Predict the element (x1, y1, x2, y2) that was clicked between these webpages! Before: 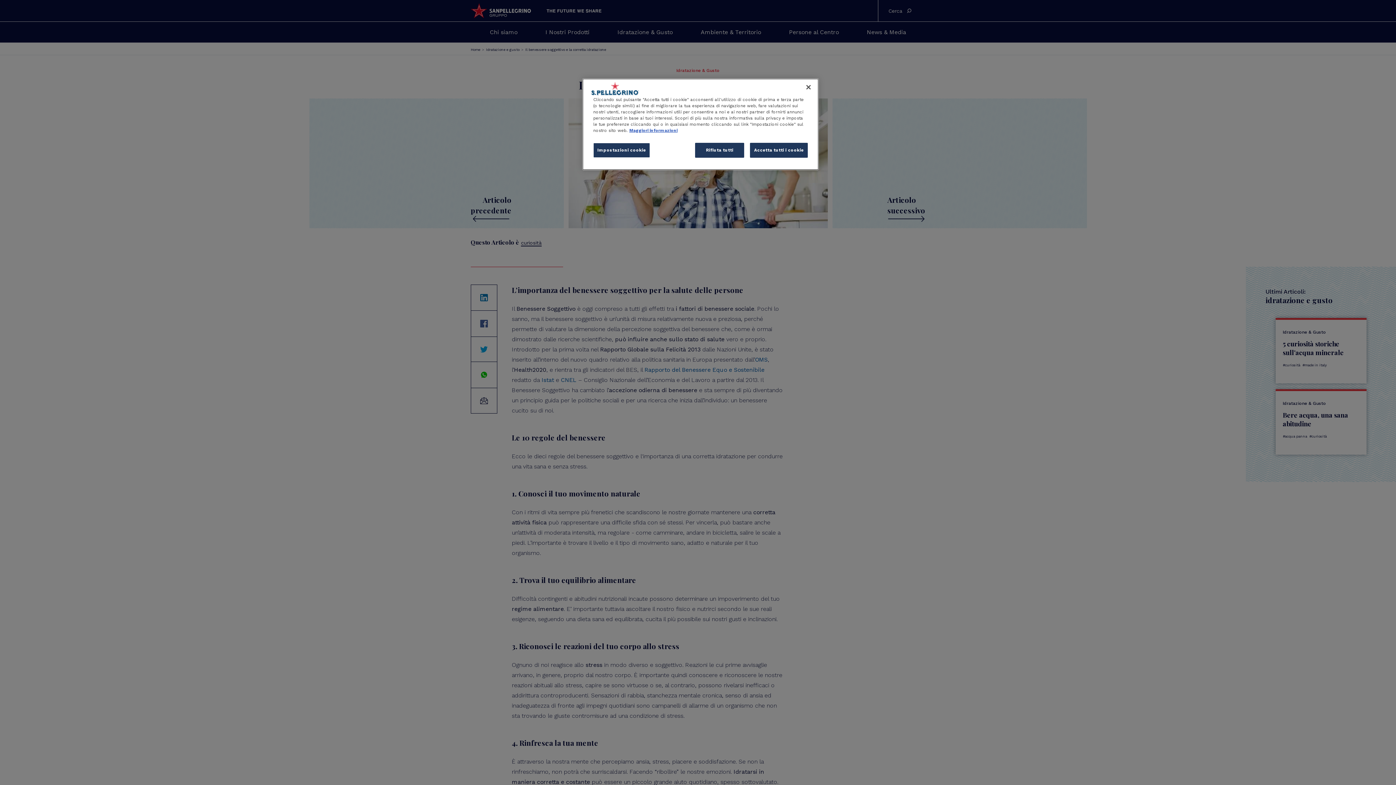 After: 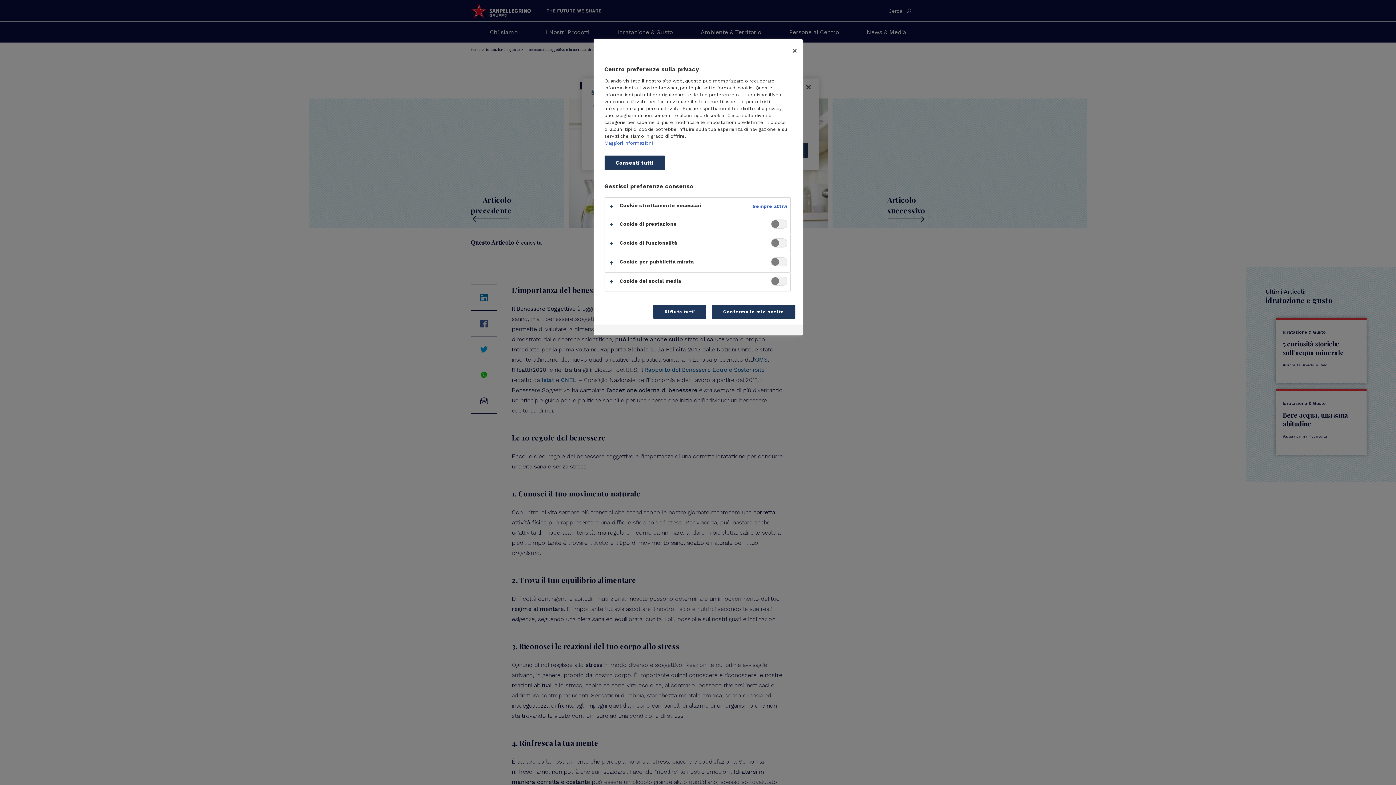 Action: bbox: (593, 142, 650, 157) label: Impostazioni cookie